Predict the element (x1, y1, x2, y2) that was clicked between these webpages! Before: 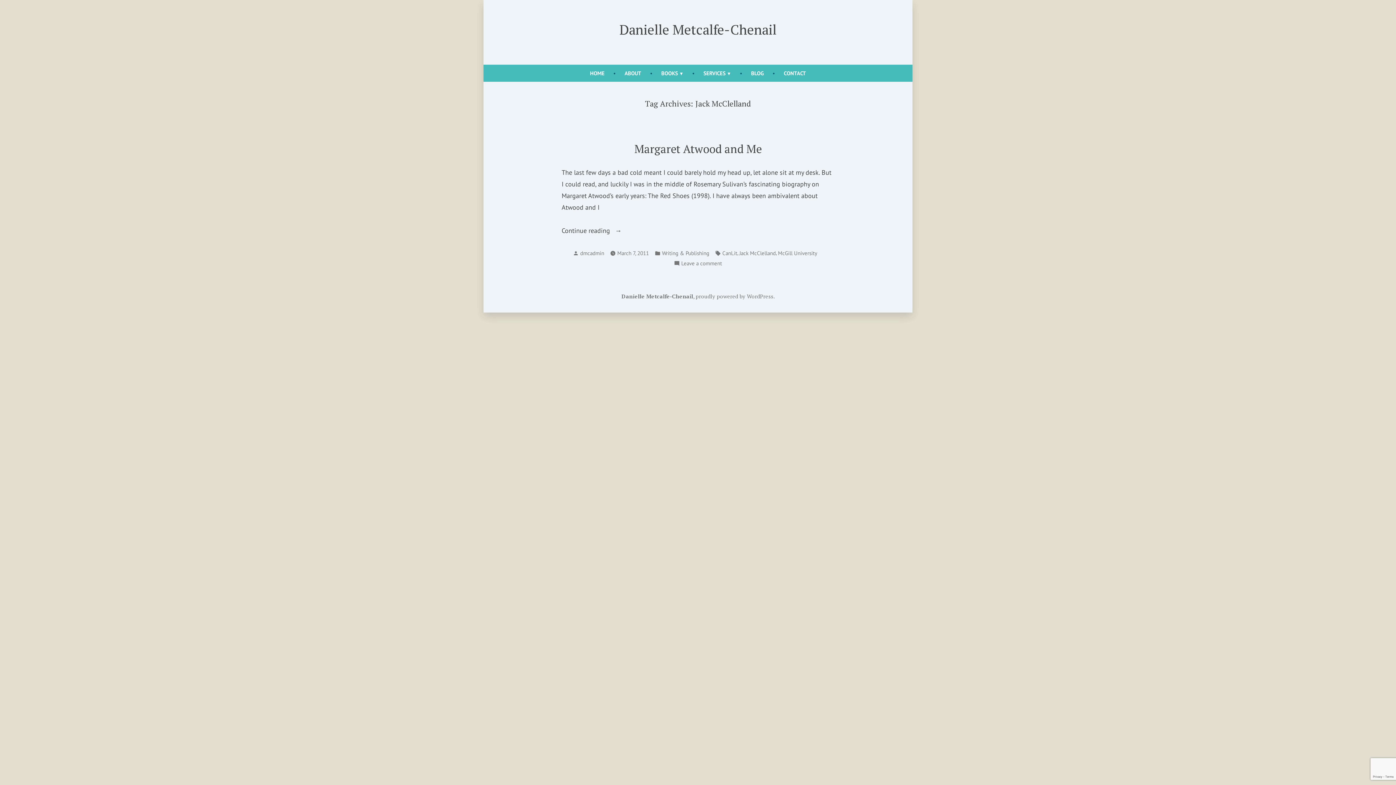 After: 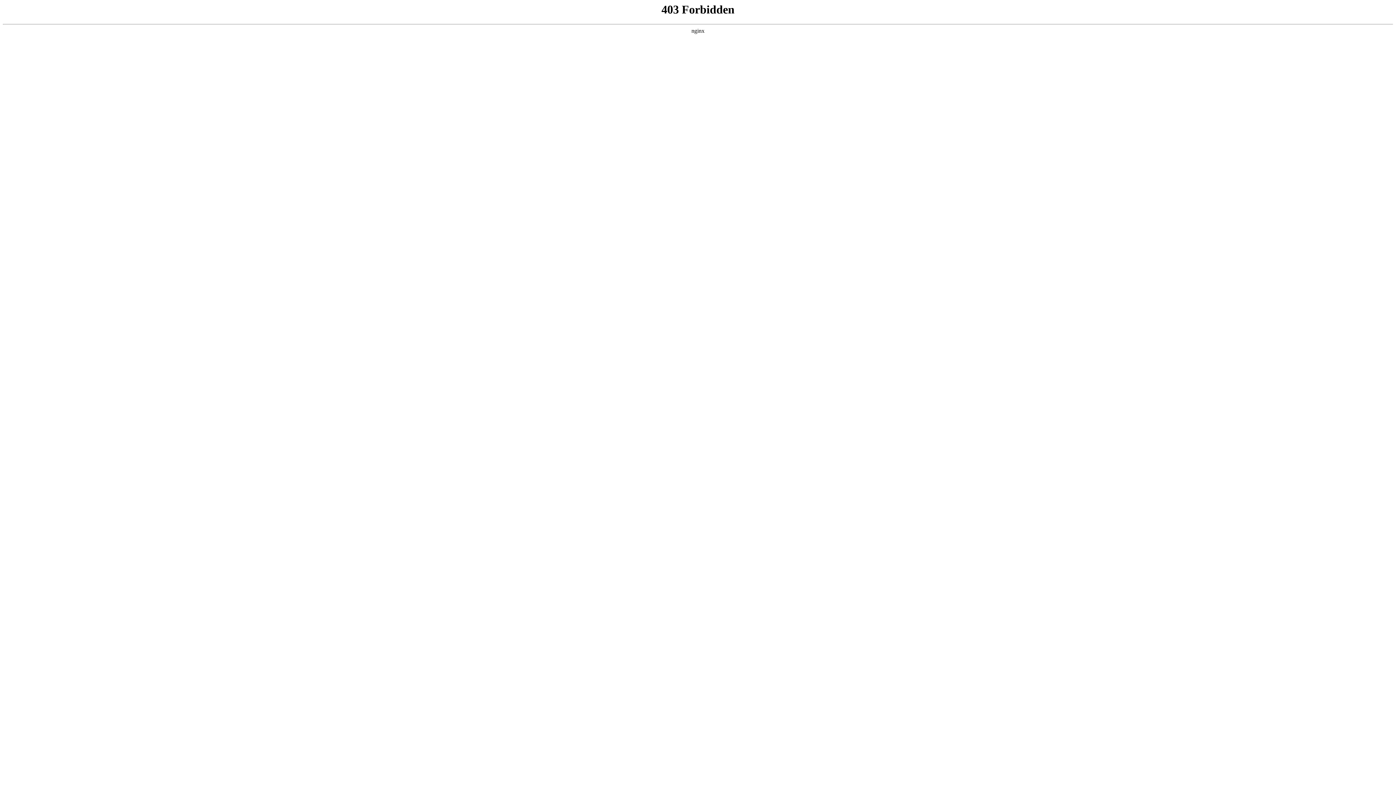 Action: label: proudly powered by WordPress bbox: (695, 292, 773, 299)